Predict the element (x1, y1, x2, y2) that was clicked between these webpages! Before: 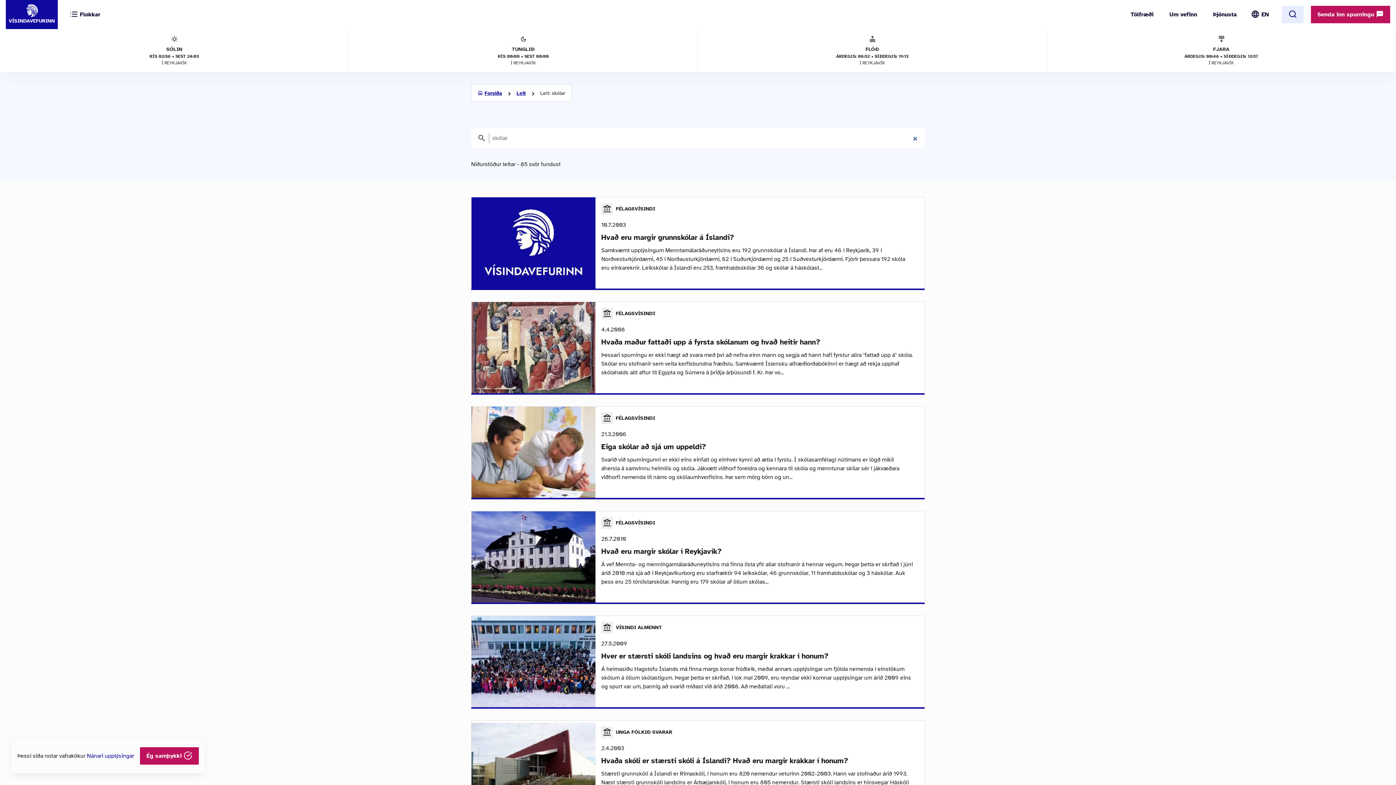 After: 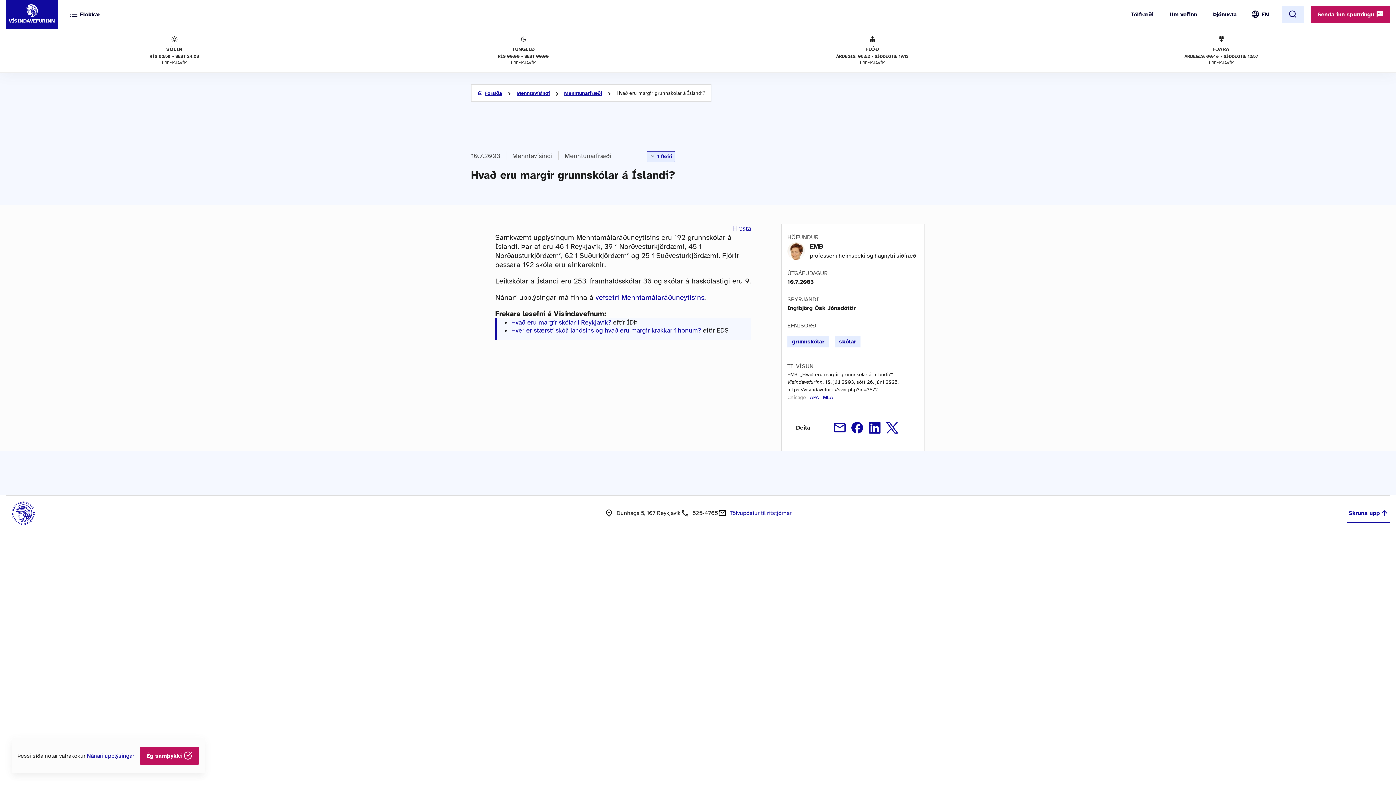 Action: bbox: (471, 197, 925, 290) label: FÉLAGSVÍSINDI
10.7.2003
Hvað eru margir grunnskólar á Íslandi?

Samkvæmt upplýsingum Menntamálaráðuneytisins eru 192 grunnskólar á Íslandi. Þar af eru 46 í Reykjavík, 39 í Norðvesturkjördæmi, 45 í Norðausturkjördæmi, 62 í Suðurkjördæmi og 25 í Suðvesturkjördæmi. Fjórir þessara 192 skóla eru einkareknir. Leikskólar á Íslandi eru 253, framhaldsskólar 36 og skólar á háskólast...